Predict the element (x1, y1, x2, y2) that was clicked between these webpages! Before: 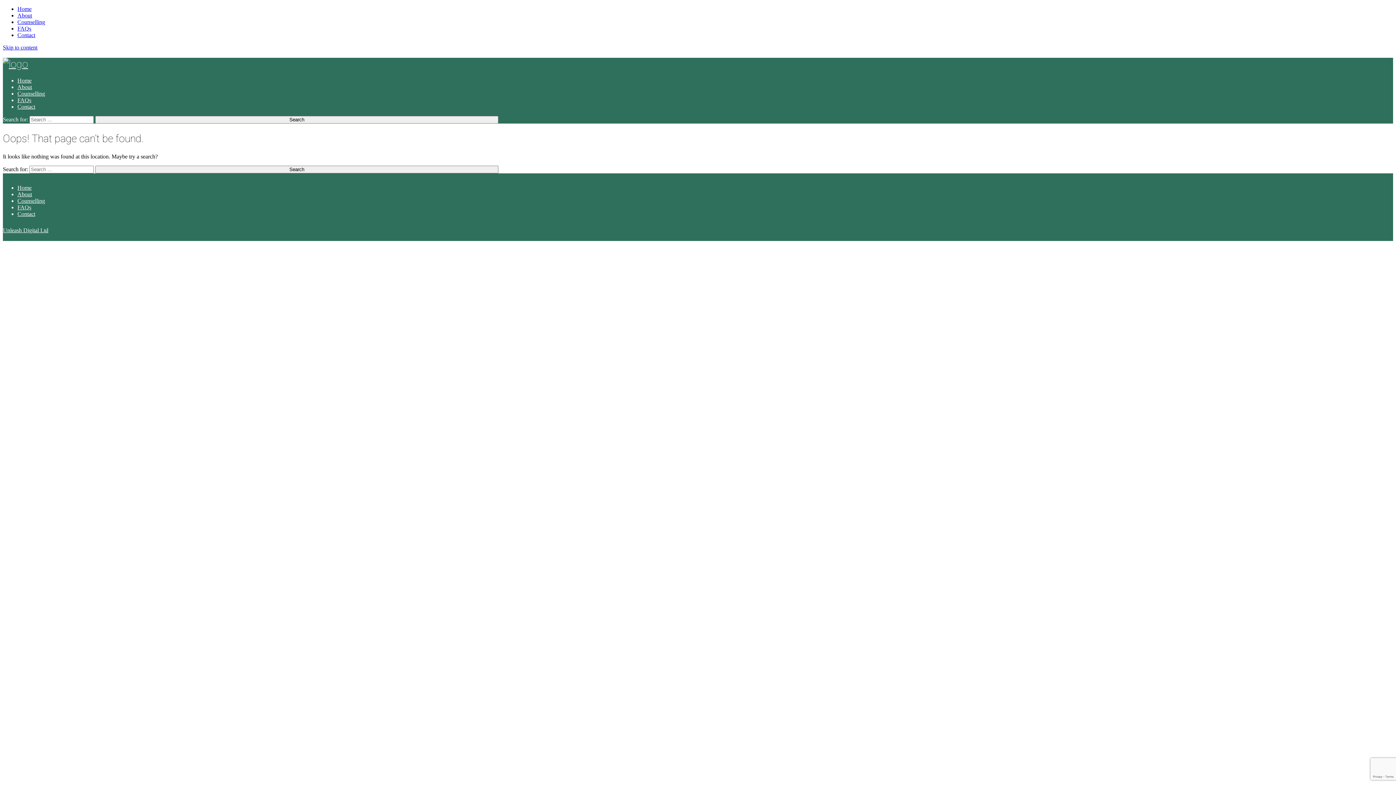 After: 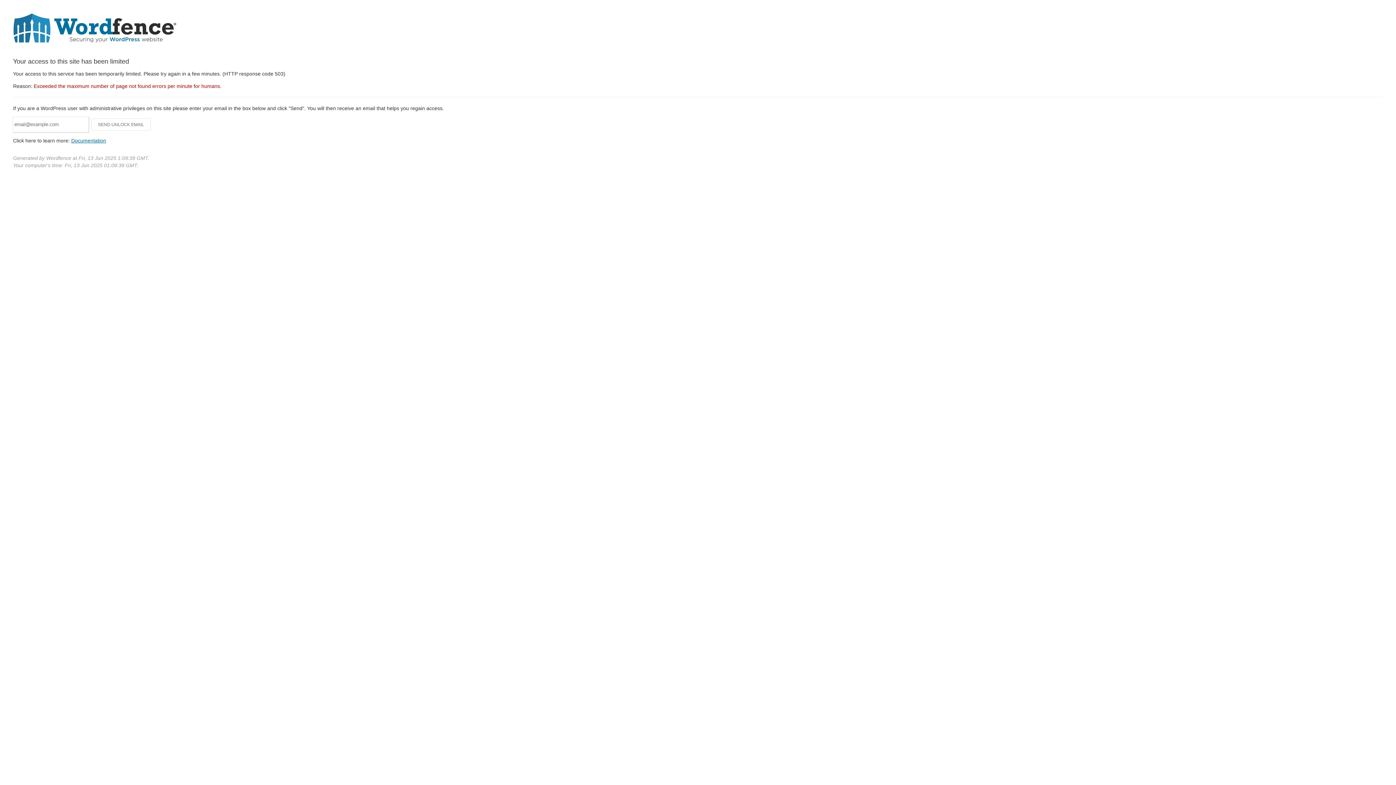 Action: bbox: (17, 32, 35, 38) label: Contact